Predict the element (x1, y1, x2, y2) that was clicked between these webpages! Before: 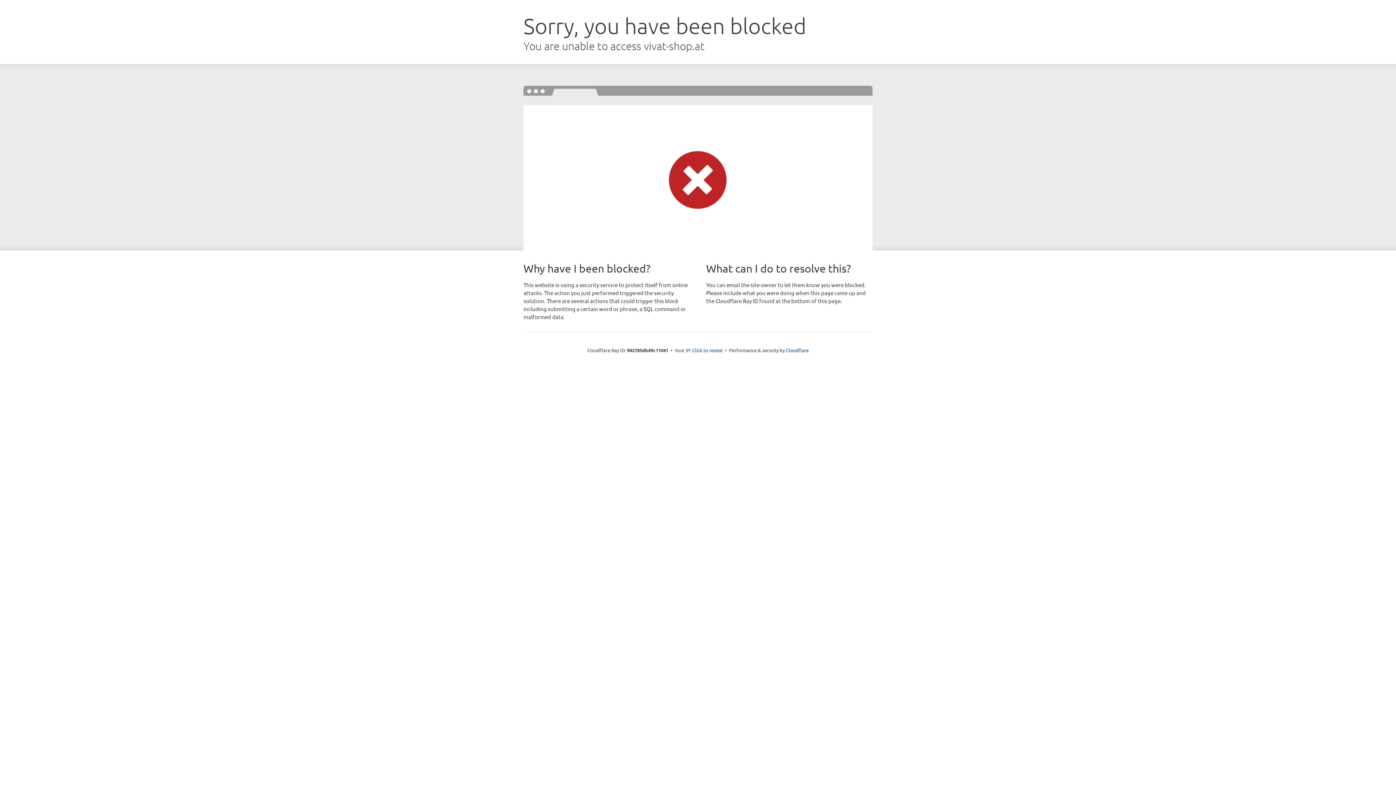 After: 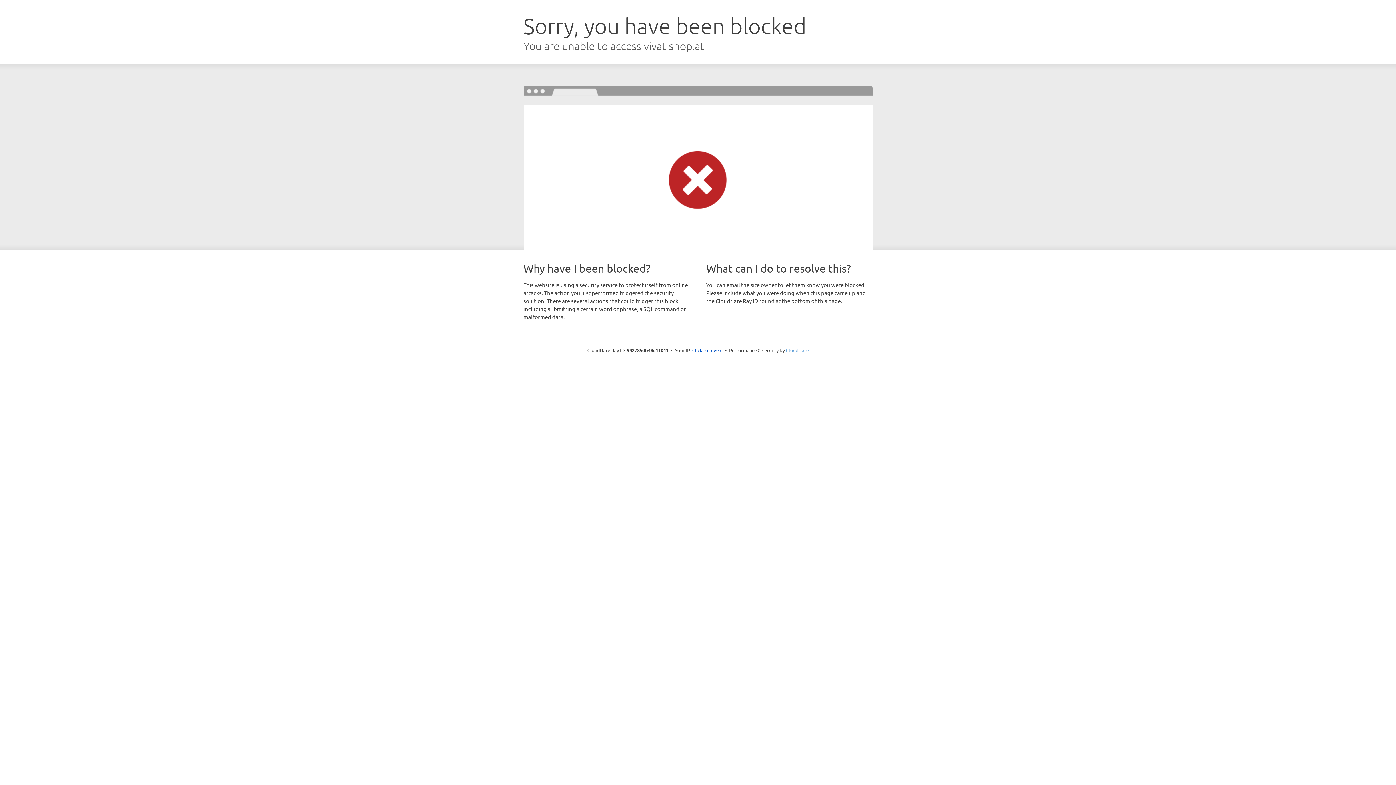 Action: label: Cloudflare bbox: (786, 347, 808, 353)